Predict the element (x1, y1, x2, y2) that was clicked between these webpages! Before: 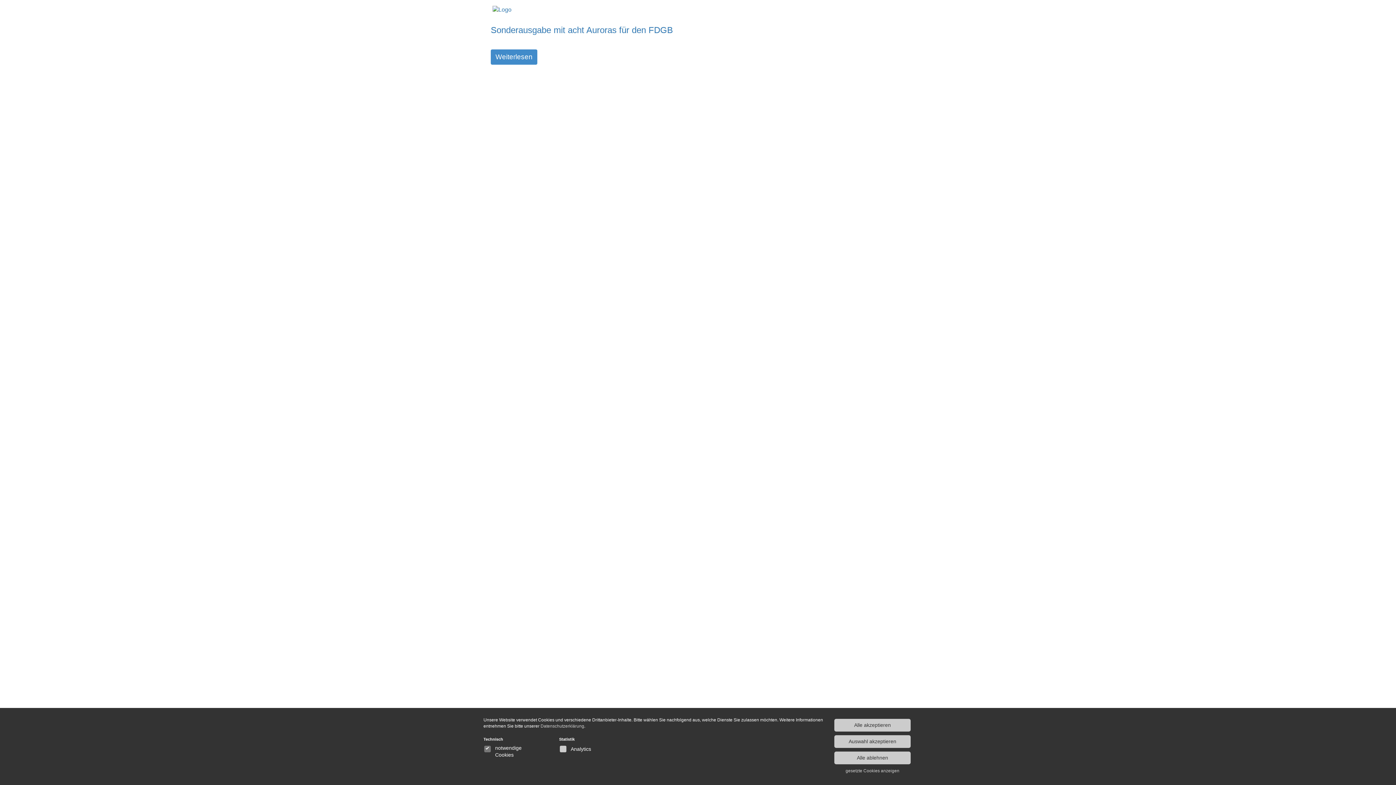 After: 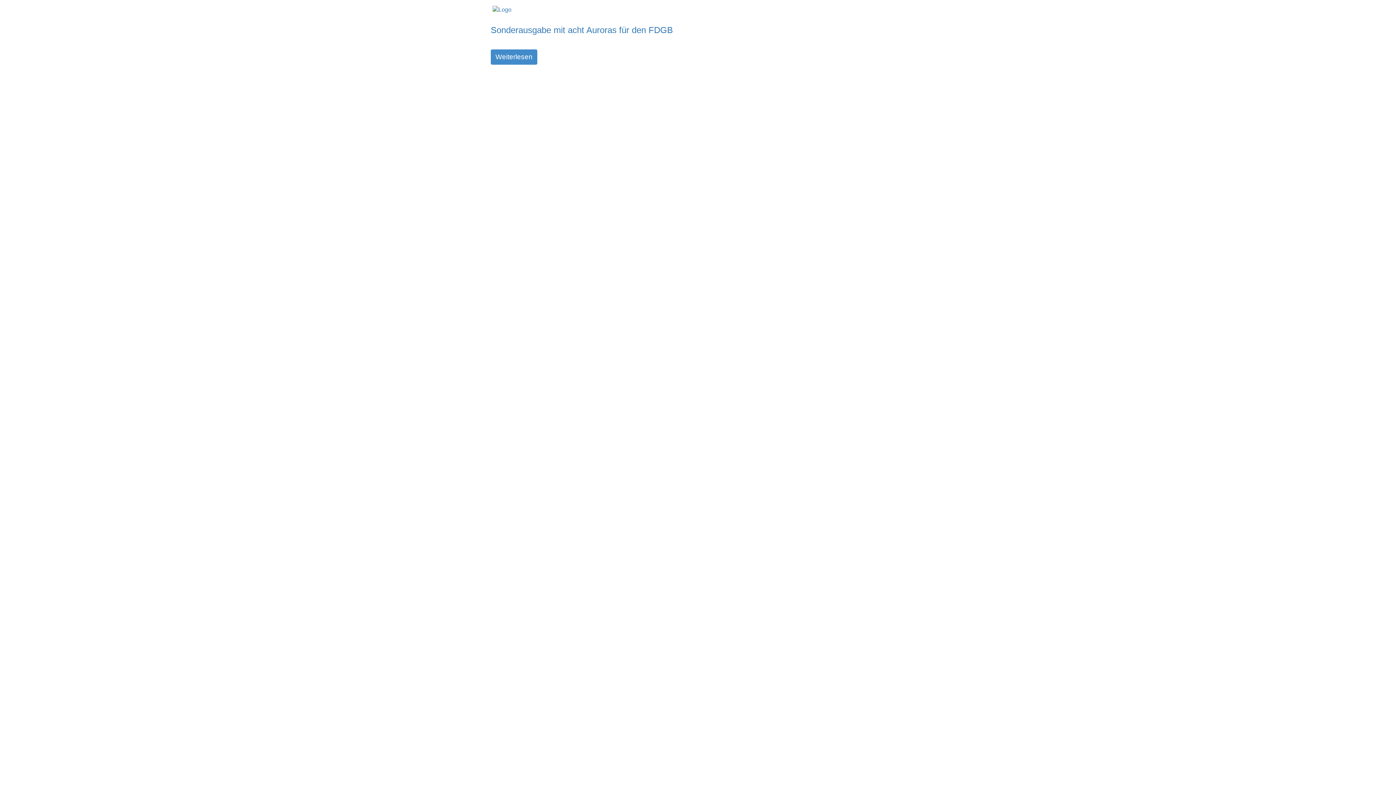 Action: label: Alle akzeptieren bbox: (834, 719, 910, 732)